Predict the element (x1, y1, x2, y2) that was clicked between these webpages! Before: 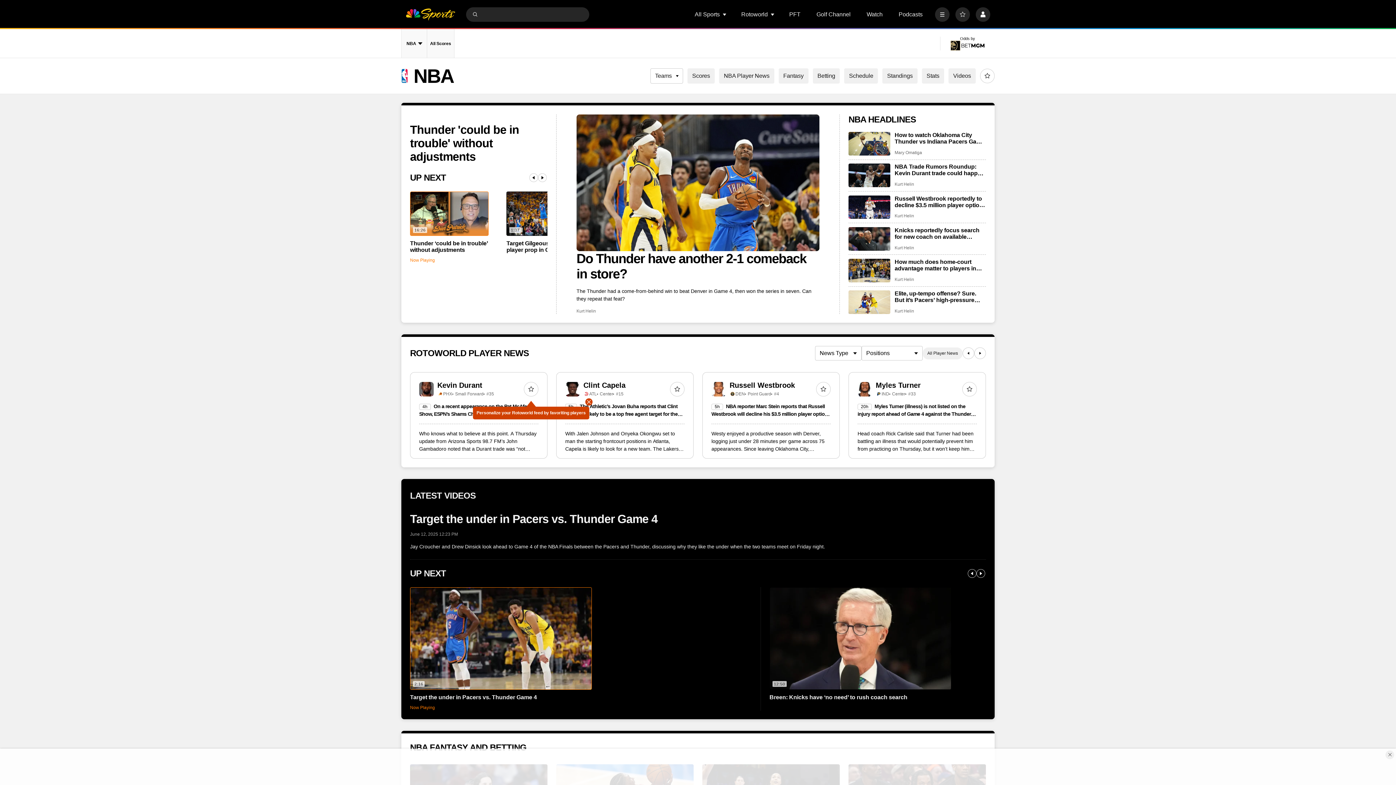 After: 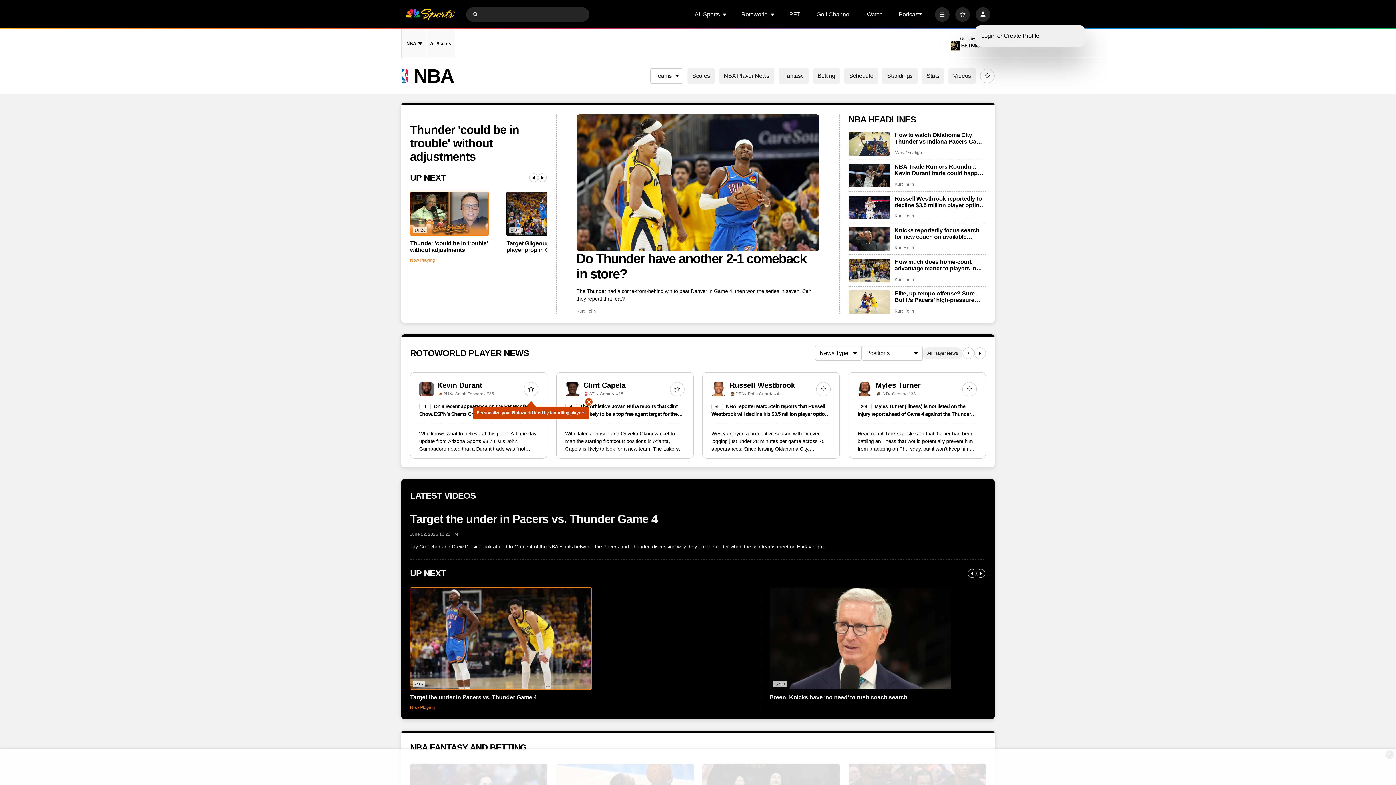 Action: label: Profile bbox: (976, 7, 990, 21)